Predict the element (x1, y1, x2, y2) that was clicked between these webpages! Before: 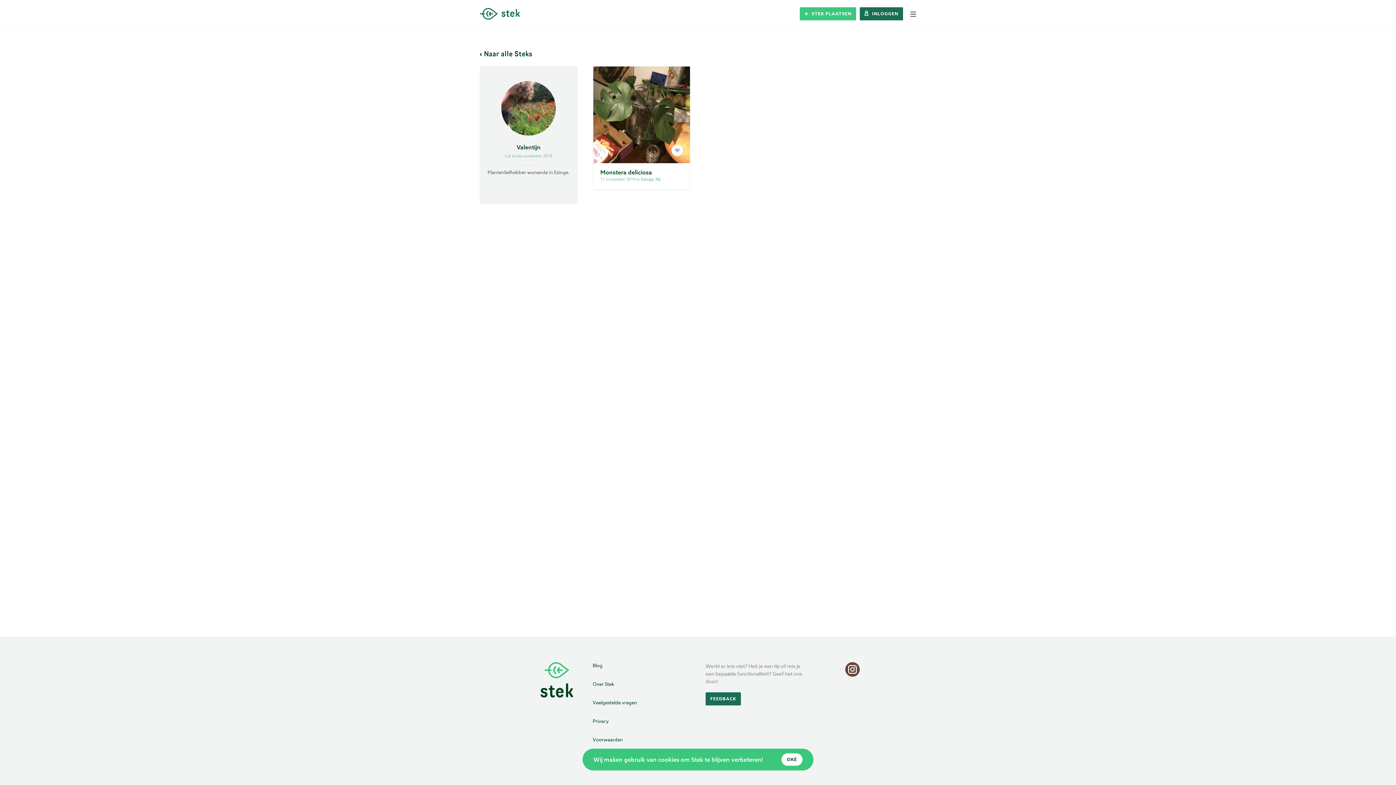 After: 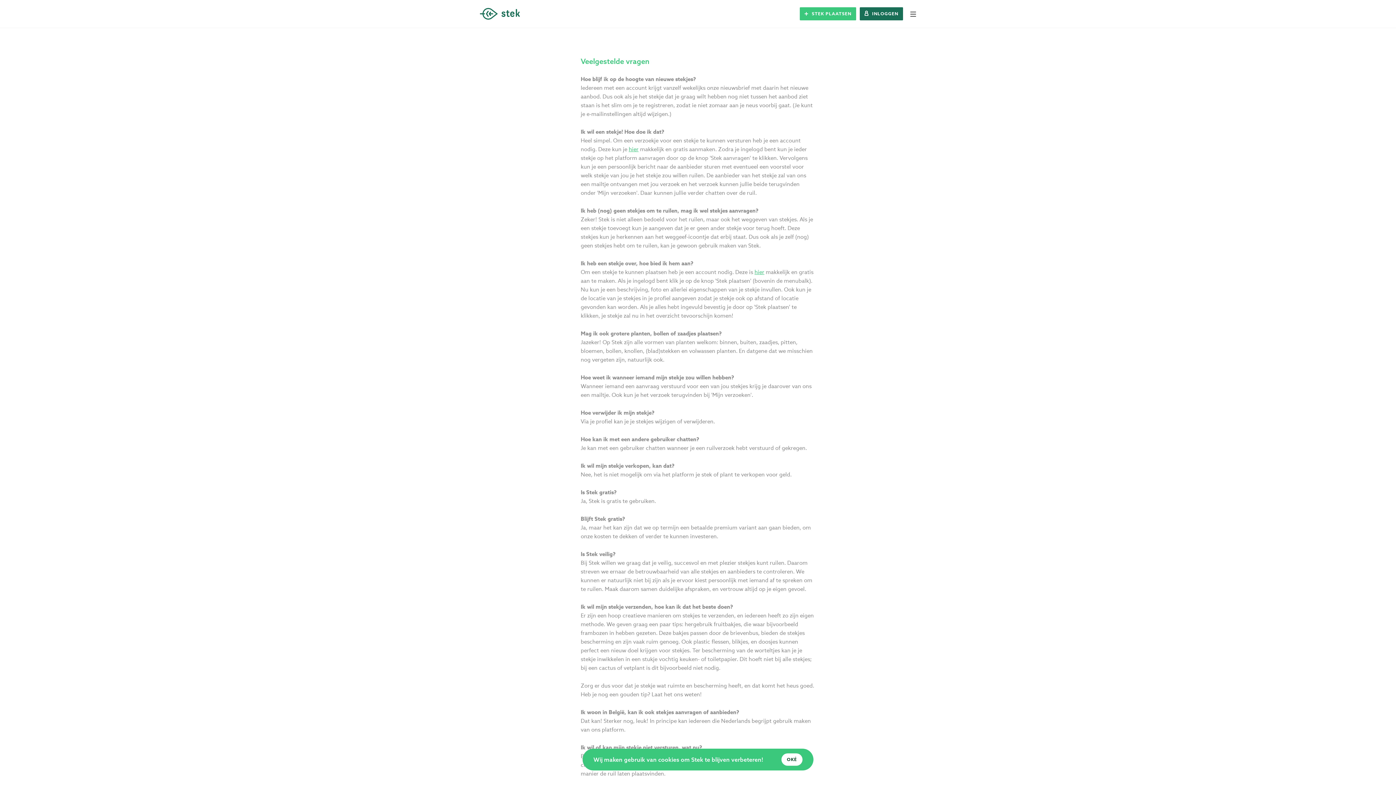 Action: bbox: (592, 694, 665, 712) label: Veelgestelde vragen